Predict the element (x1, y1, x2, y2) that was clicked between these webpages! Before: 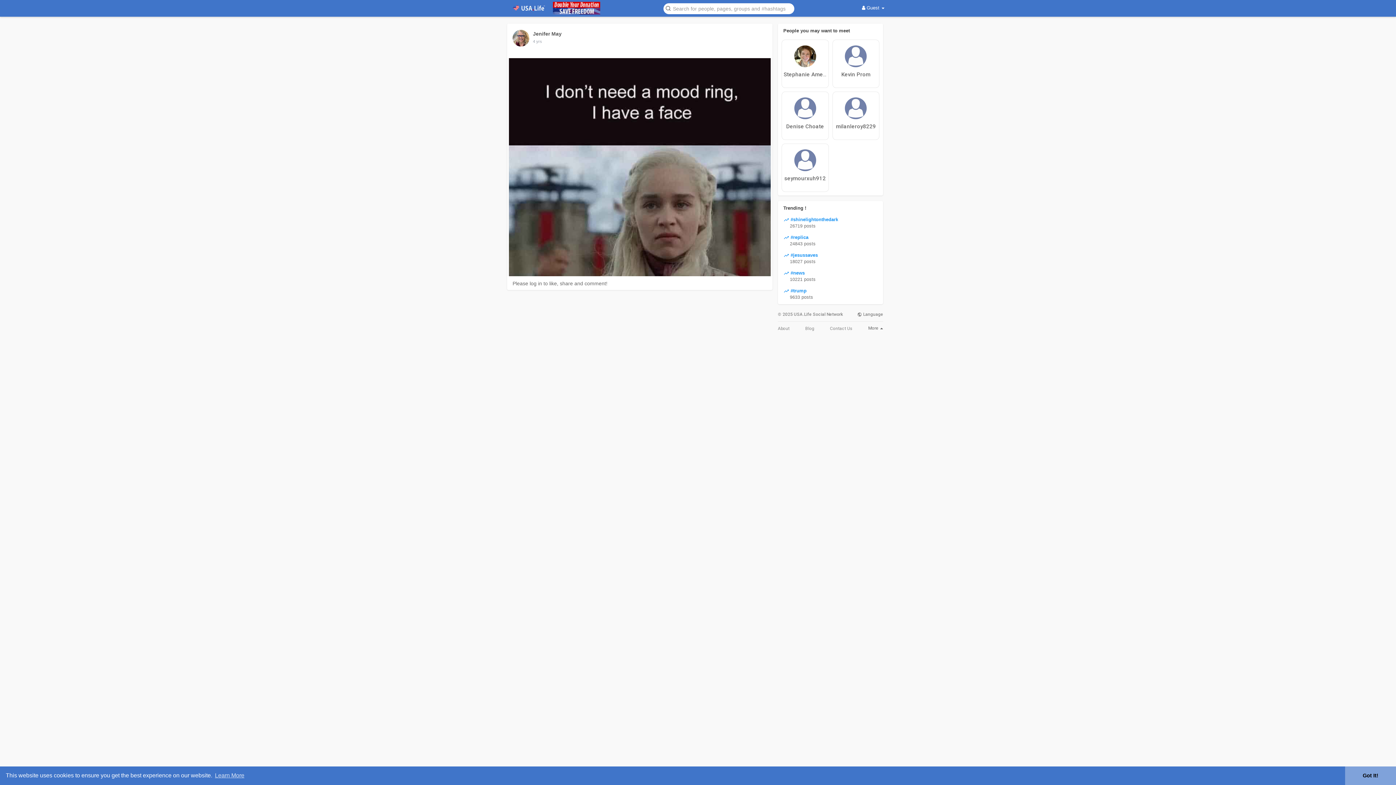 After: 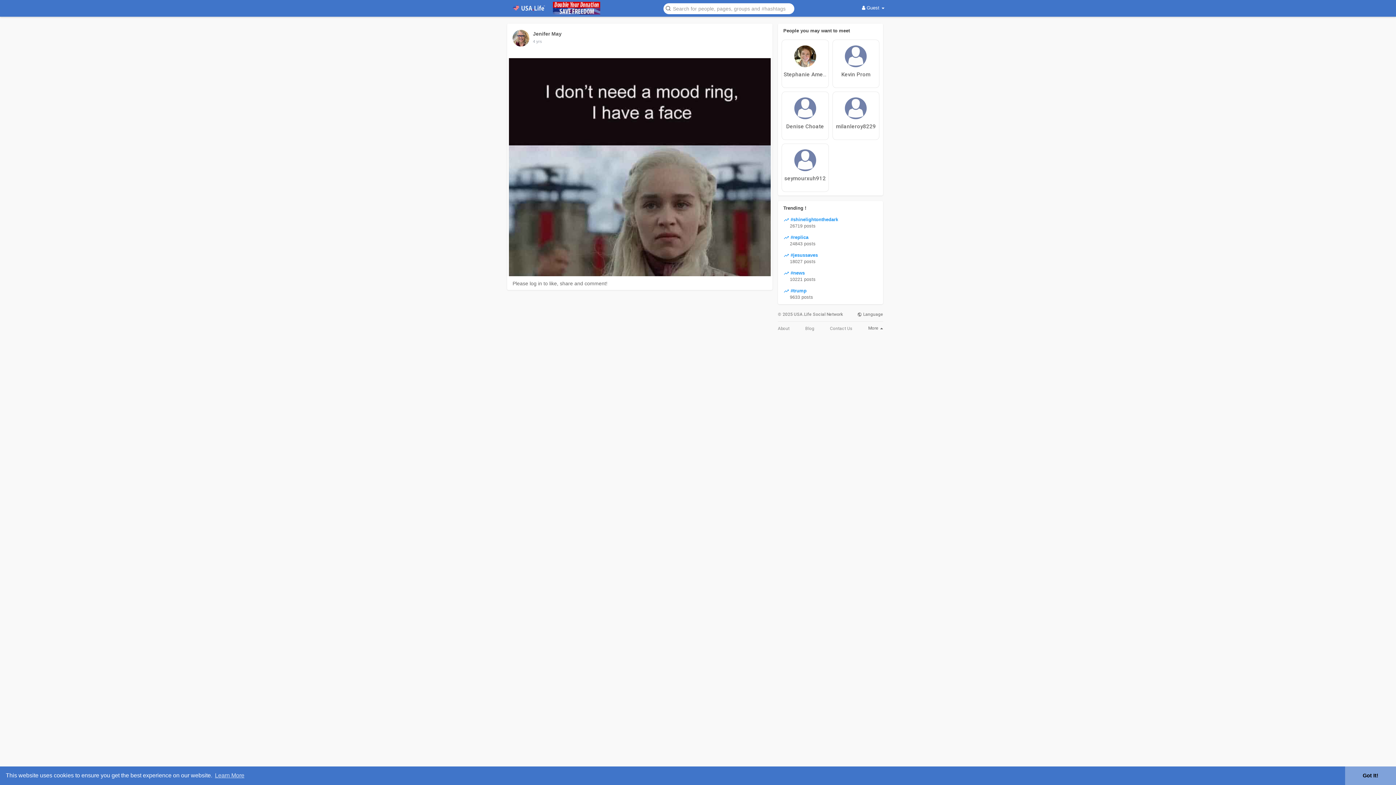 Action: bbox: (546, 1, 600, 14)